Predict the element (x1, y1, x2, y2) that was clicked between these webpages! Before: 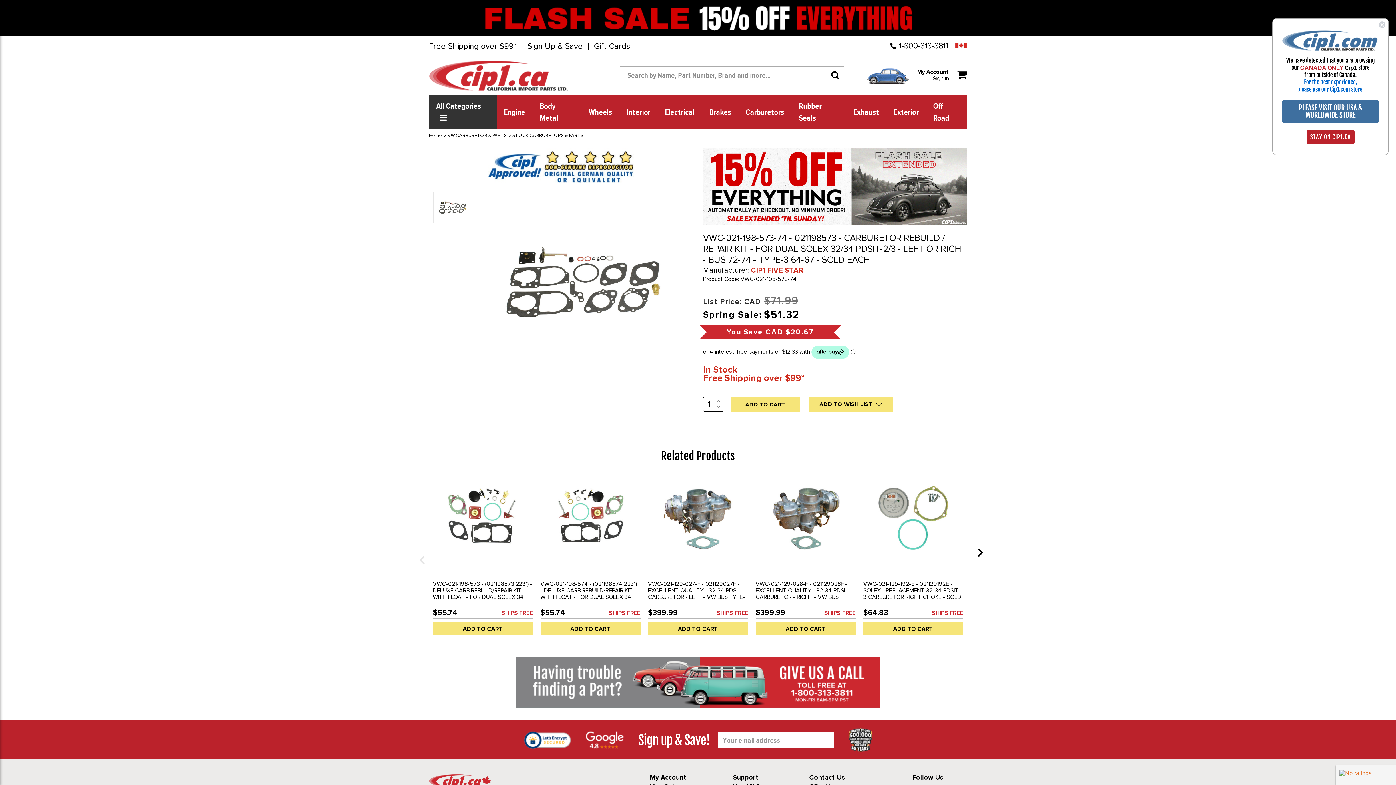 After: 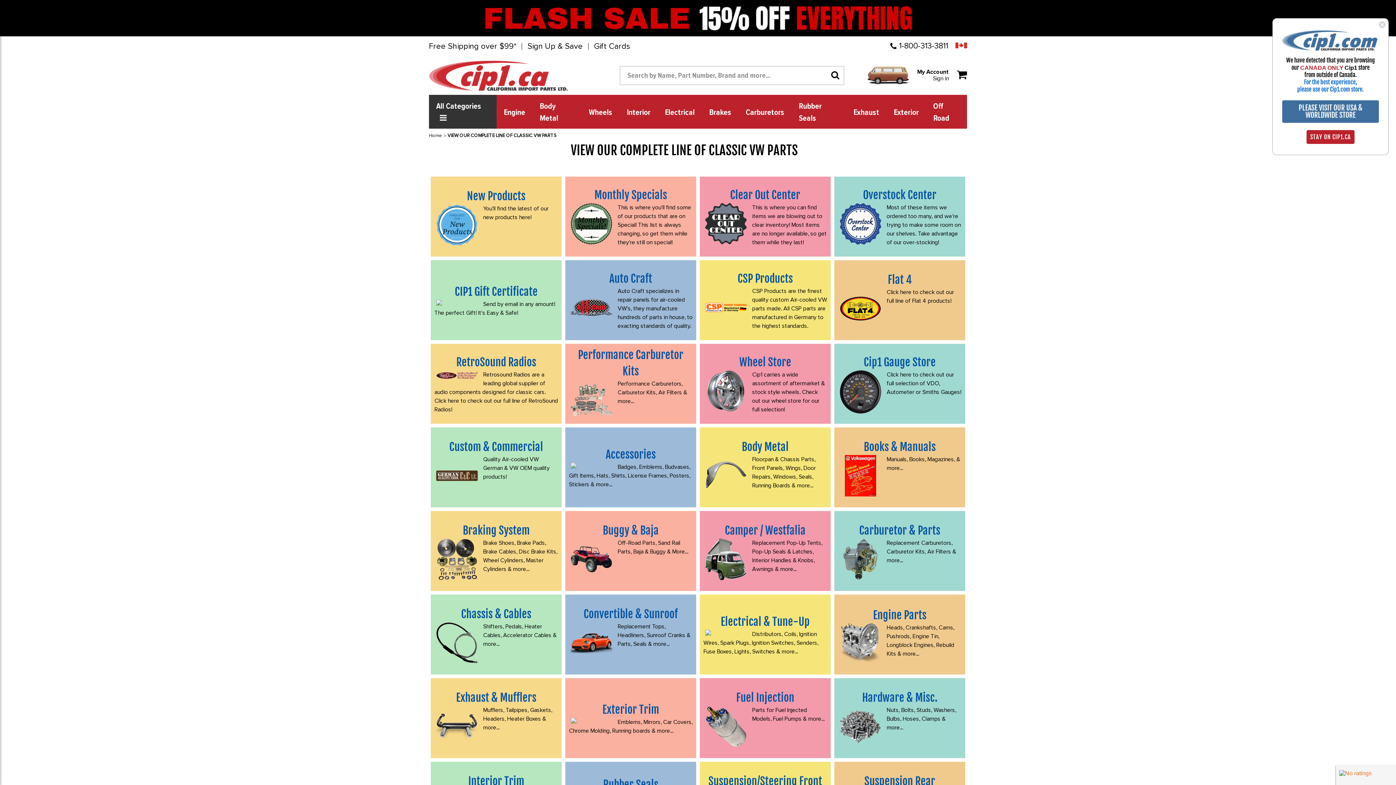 Action: bbox: (866, 66, 910, 84)